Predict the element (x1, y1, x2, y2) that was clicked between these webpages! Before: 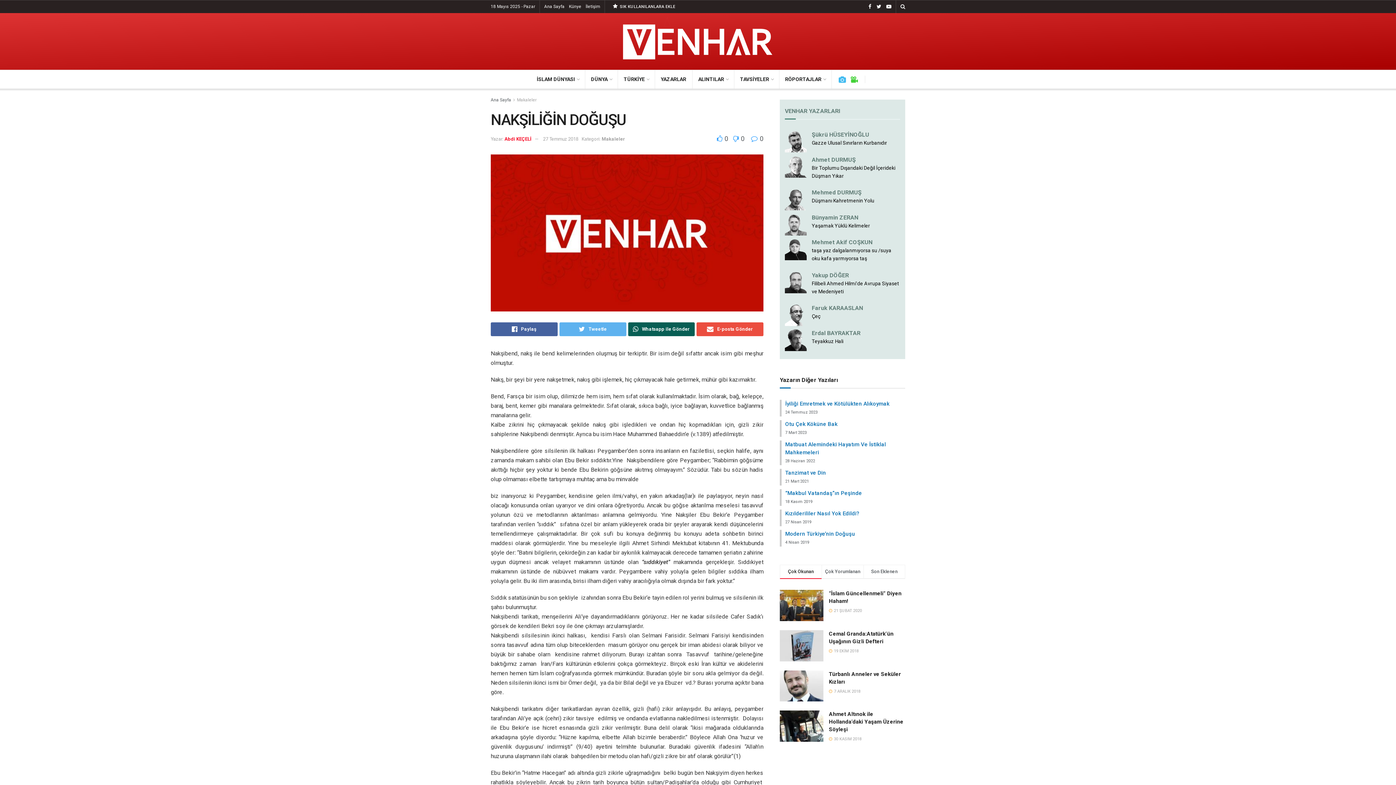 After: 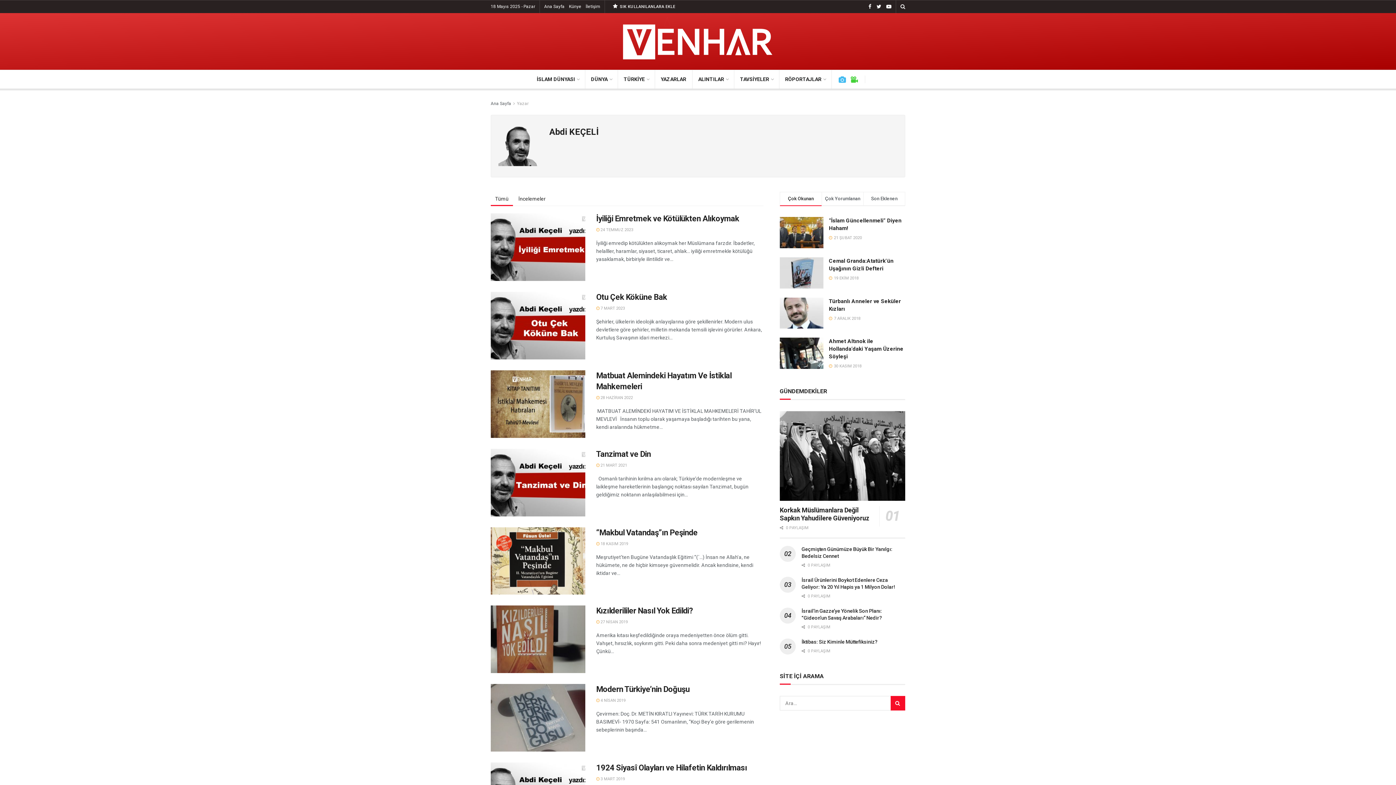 Action: bbox: (504, 136, 531, 141) label: Abdi KEÇELİ